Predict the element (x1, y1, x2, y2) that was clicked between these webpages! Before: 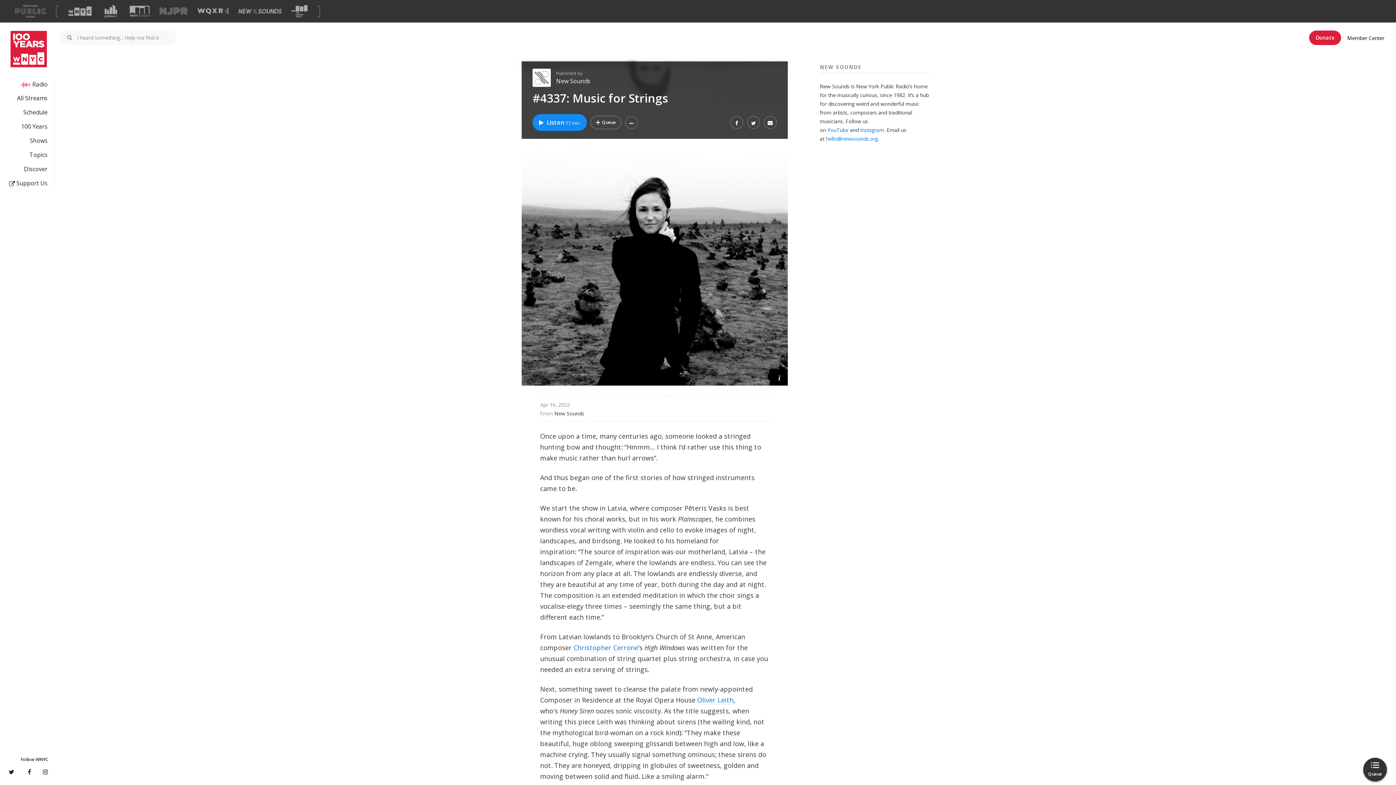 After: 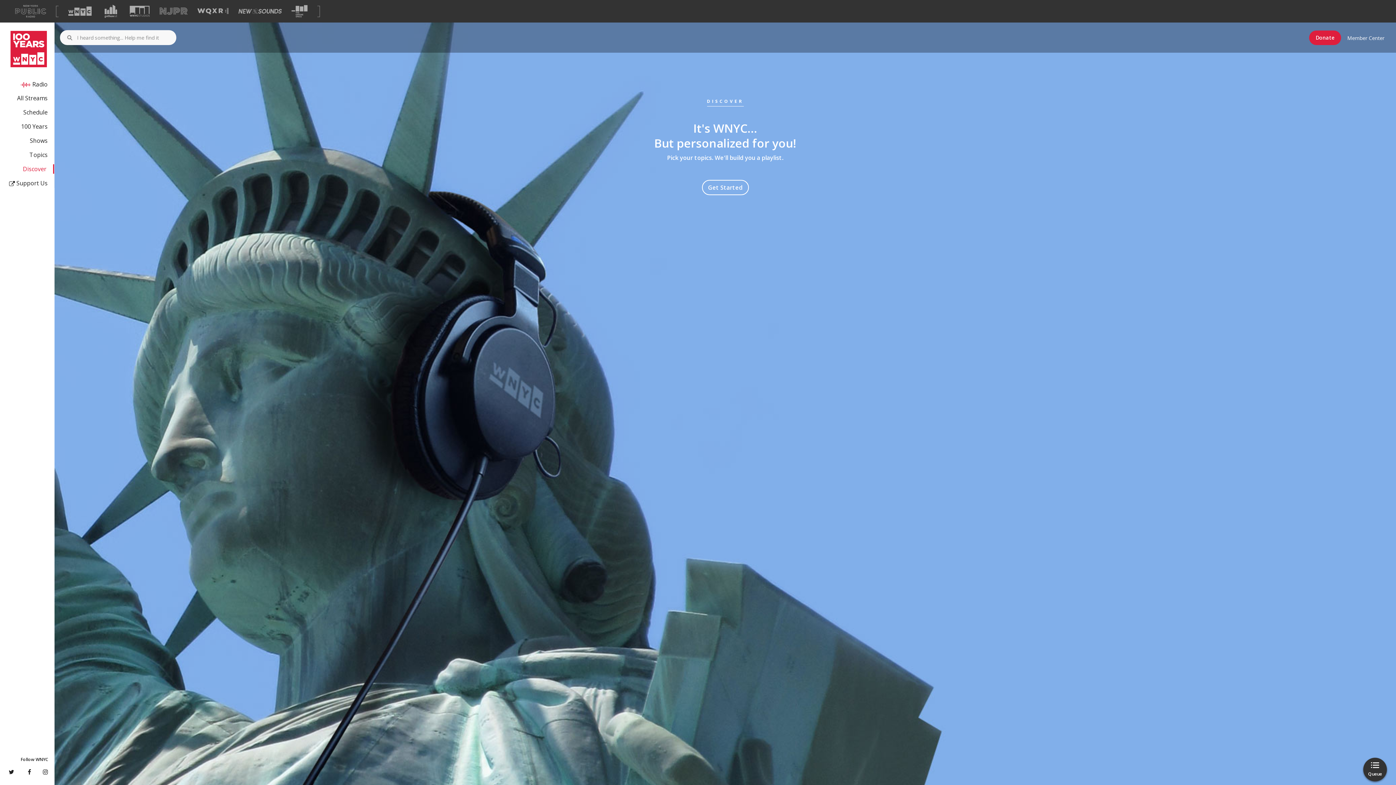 Action: label: Discover bbox: (0, 164, 47, 173)